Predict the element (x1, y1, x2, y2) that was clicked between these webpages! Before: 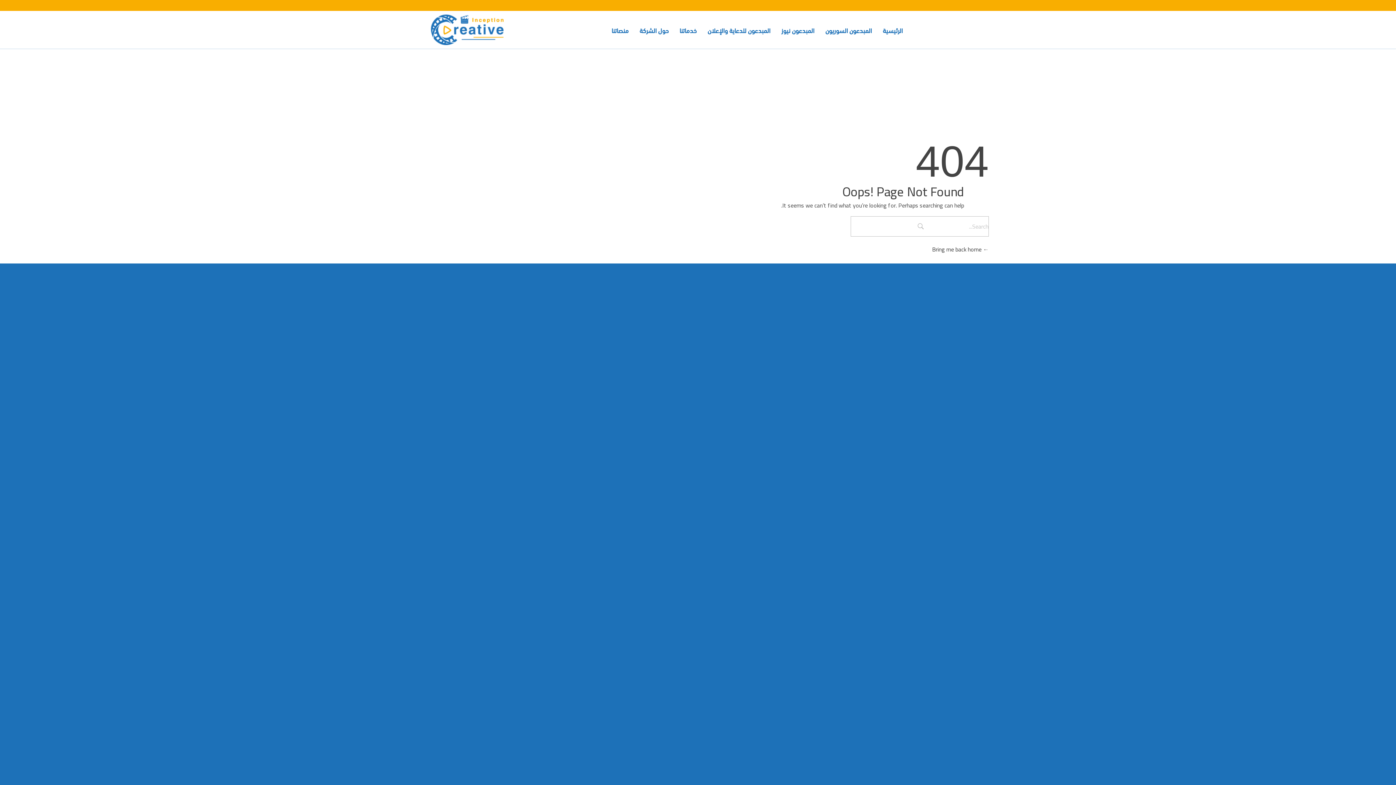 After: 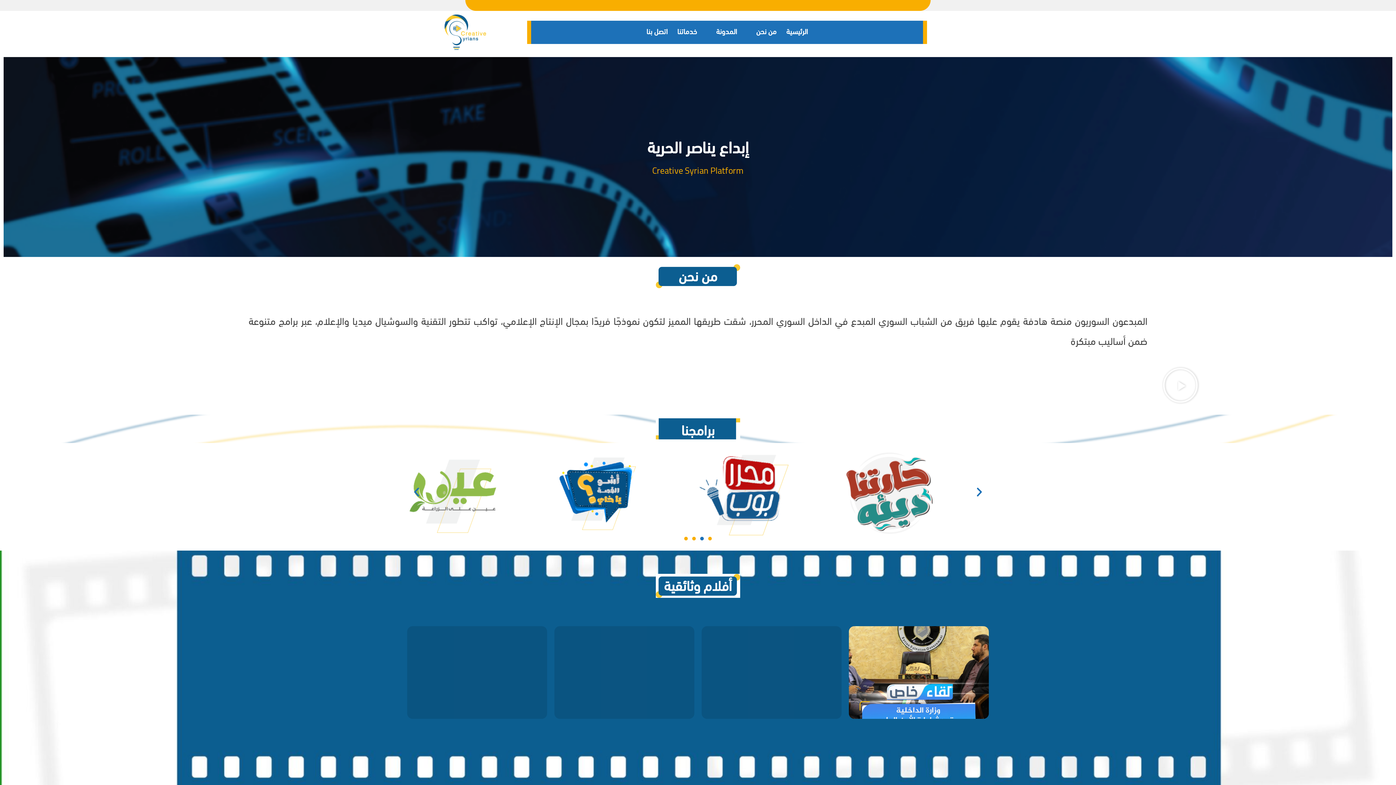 Action: label: المبدعون السوريون bbox: (820, 19, 877, 40)